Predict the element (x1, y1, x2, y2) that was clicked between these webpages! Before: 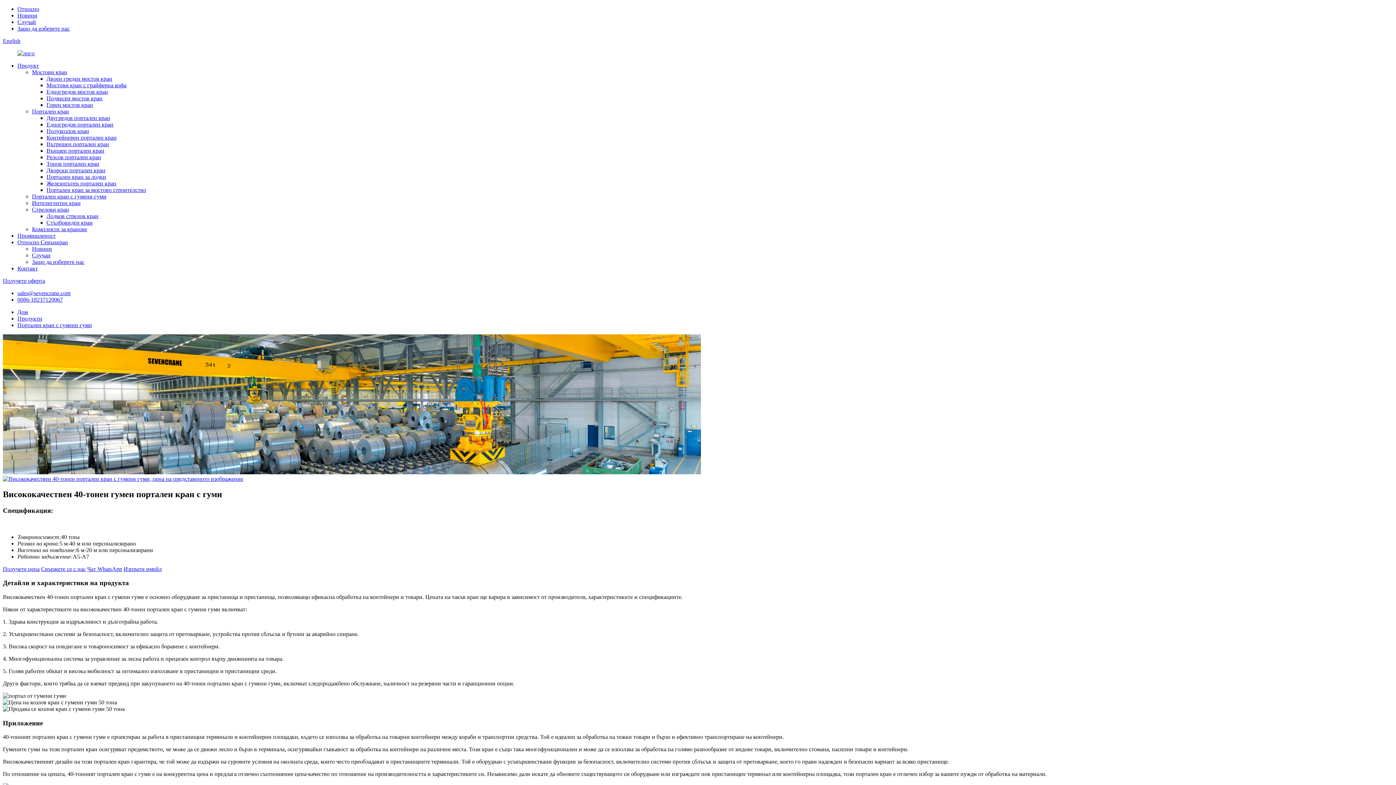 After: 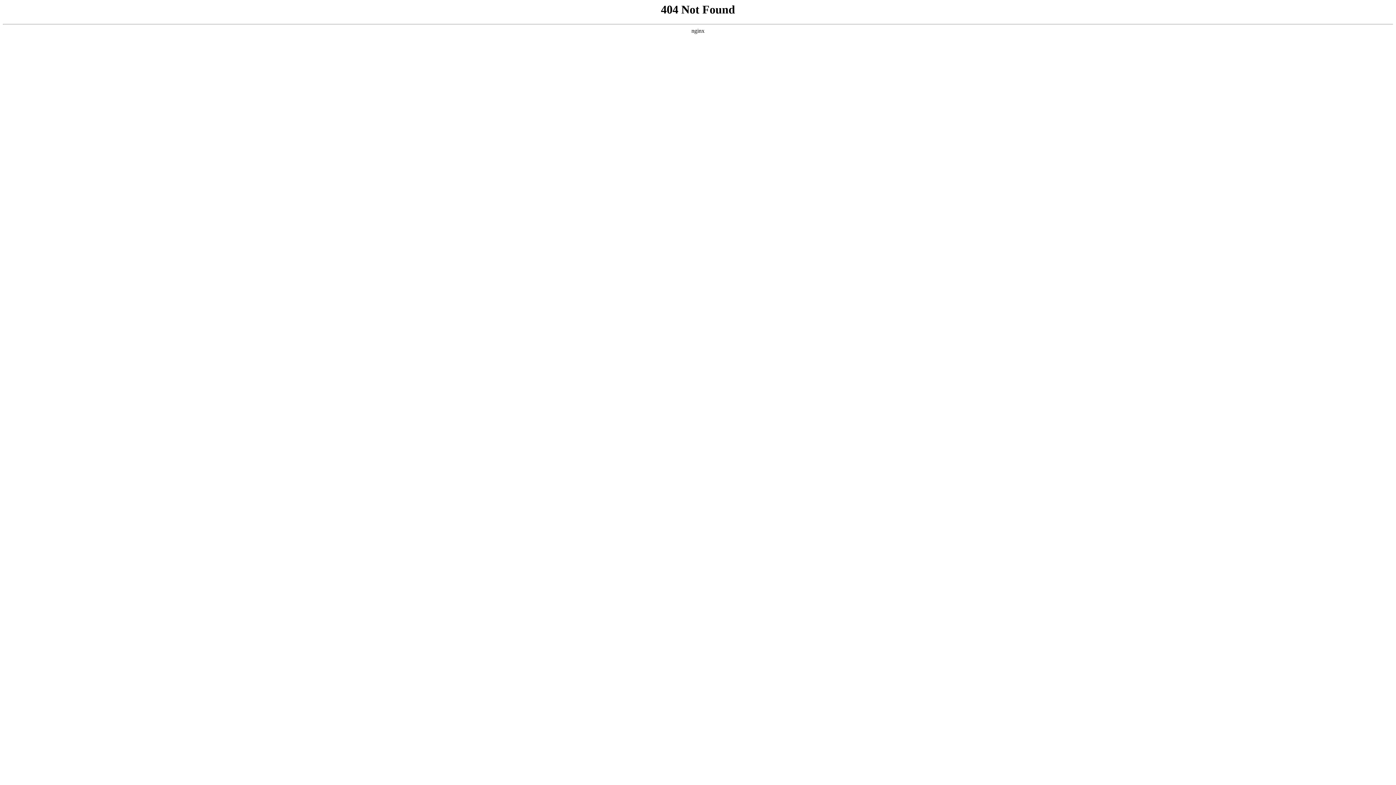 Action: bbox: (32, 245, 52, 252) label: Новини